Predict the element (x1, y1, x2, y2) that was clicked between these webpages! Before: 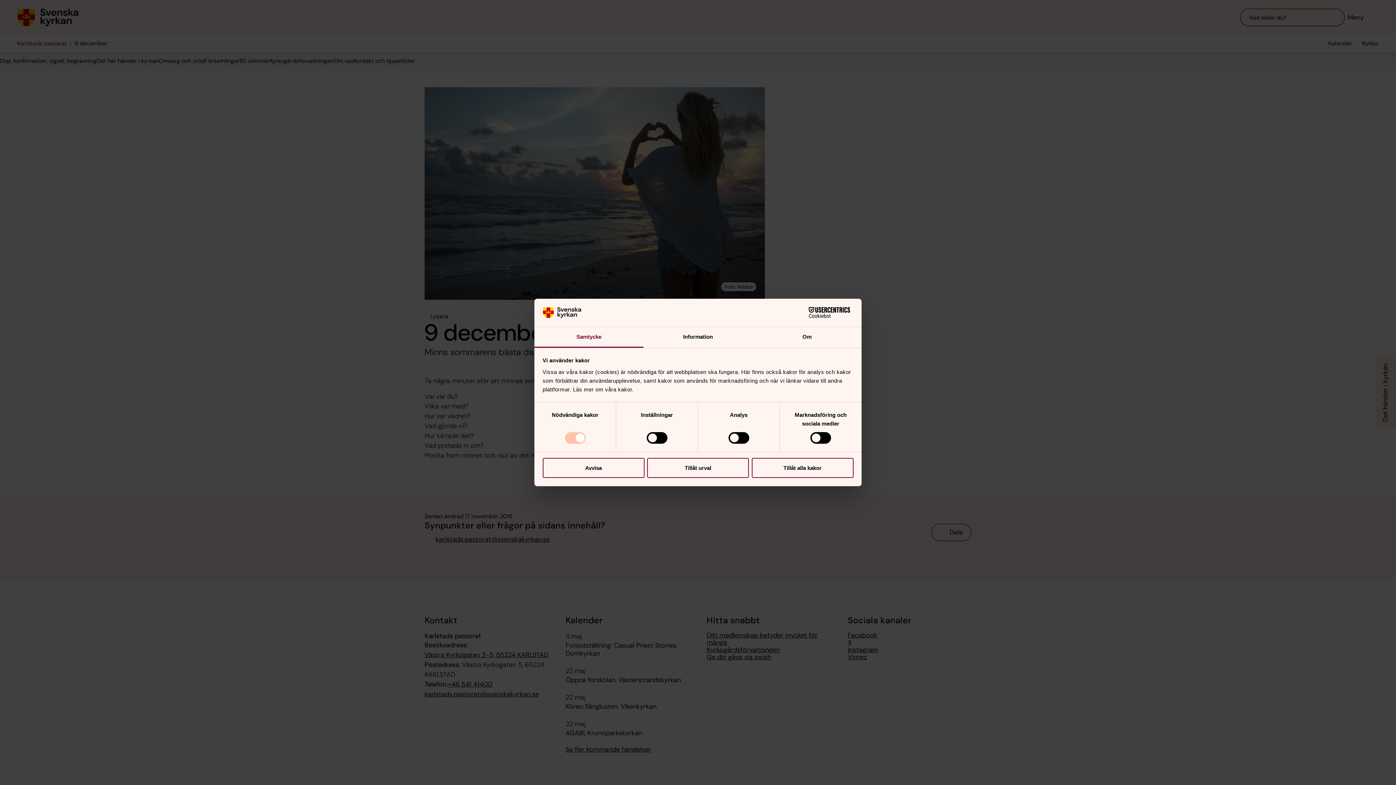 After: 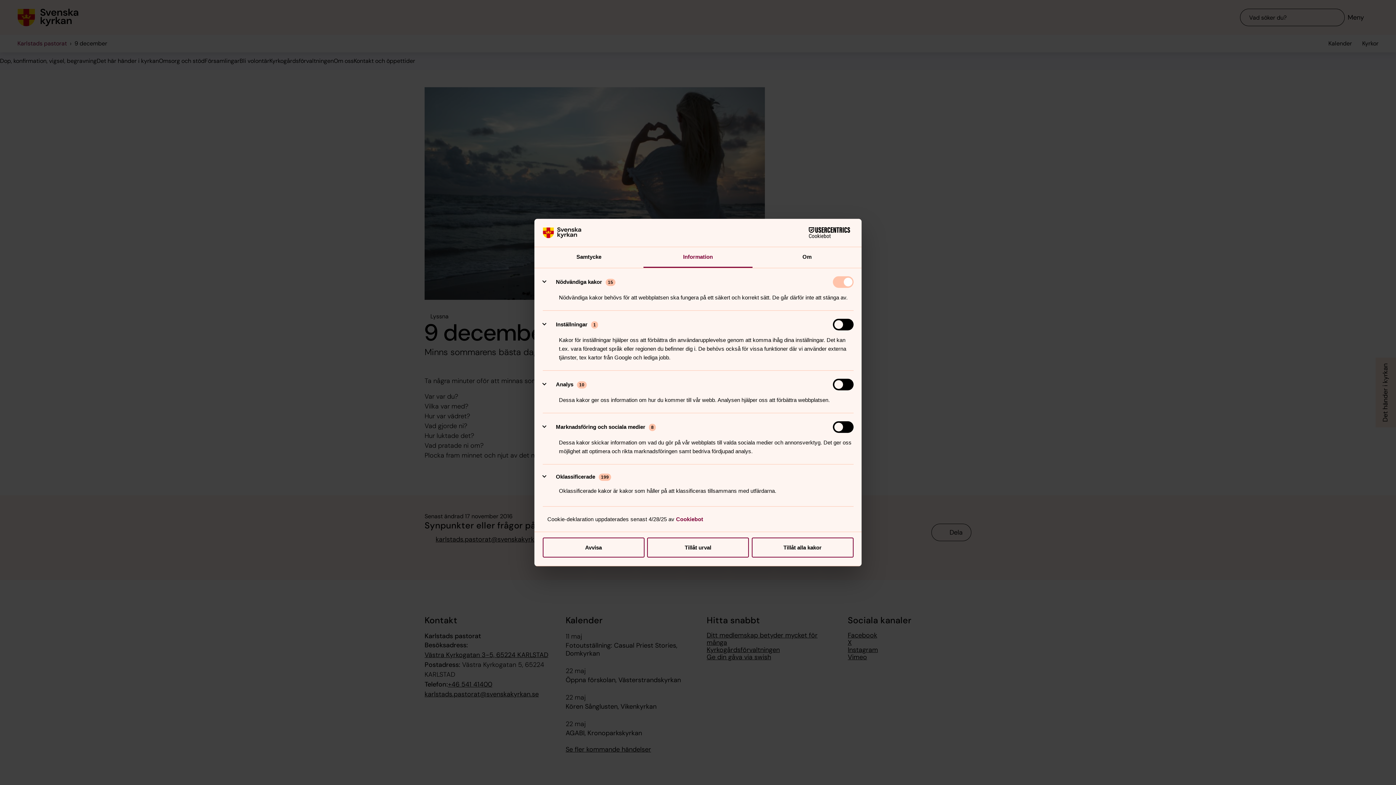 Action: label: Information bbox: (643, 327, 752, 347)